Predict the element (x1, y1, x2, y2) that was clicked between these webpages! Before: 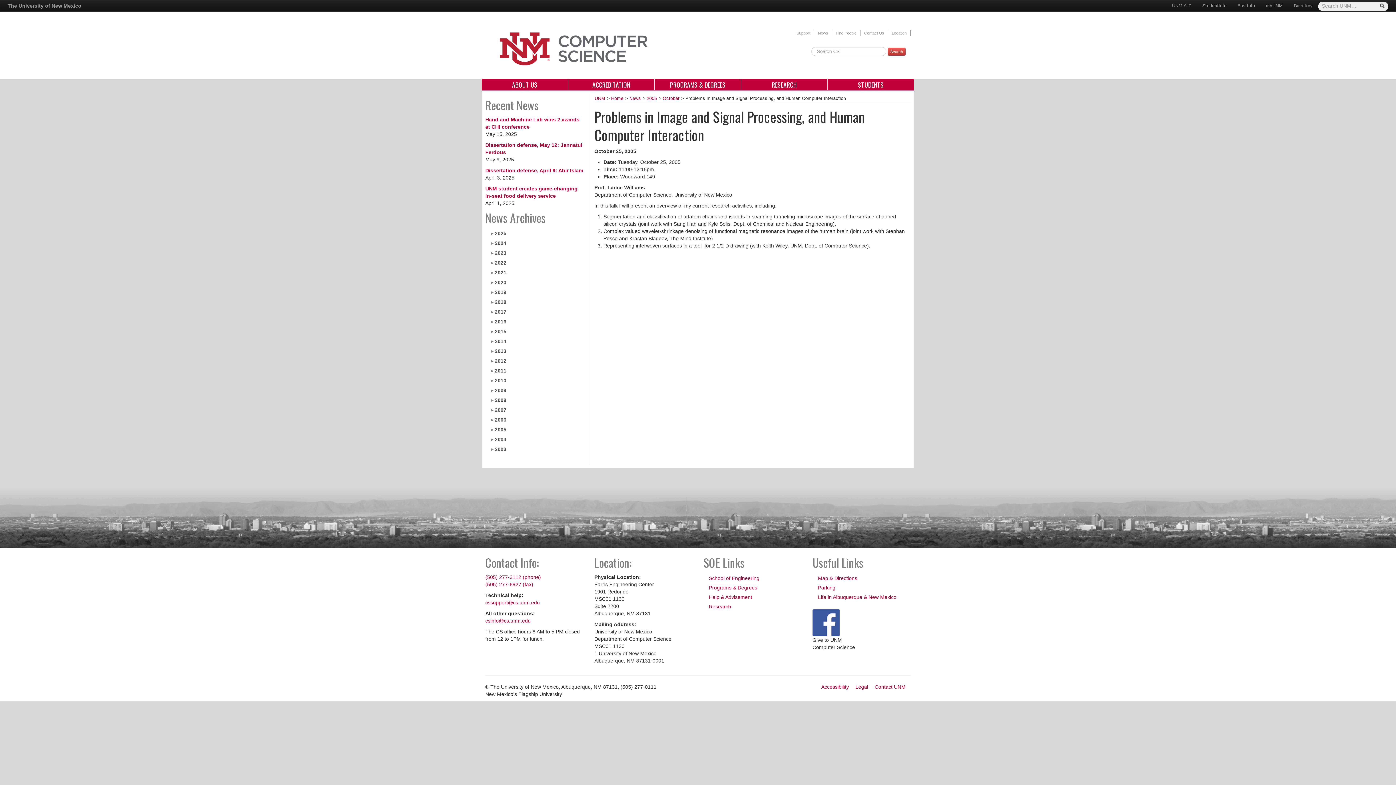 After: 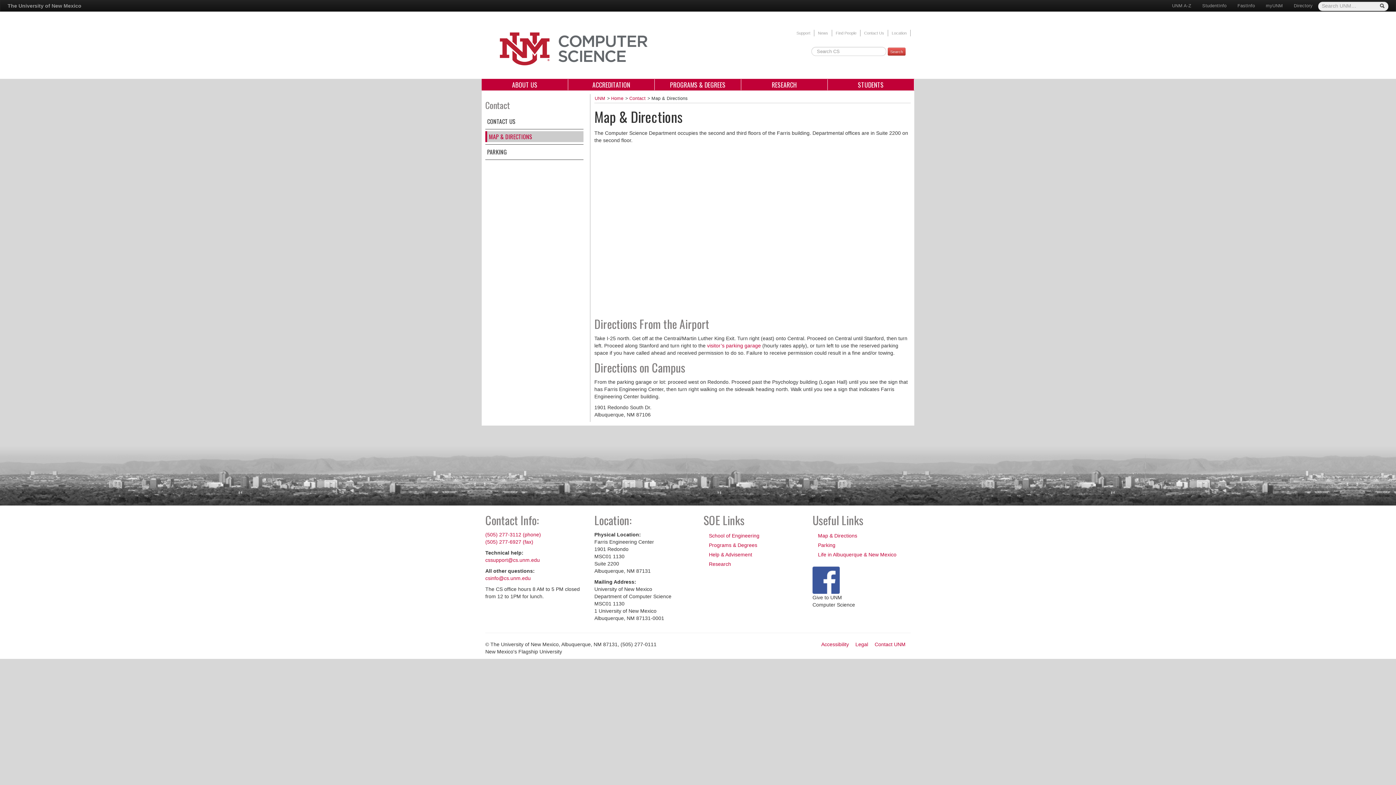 Action: label: Map & Directions bbox: (812, 573, 910, 583)